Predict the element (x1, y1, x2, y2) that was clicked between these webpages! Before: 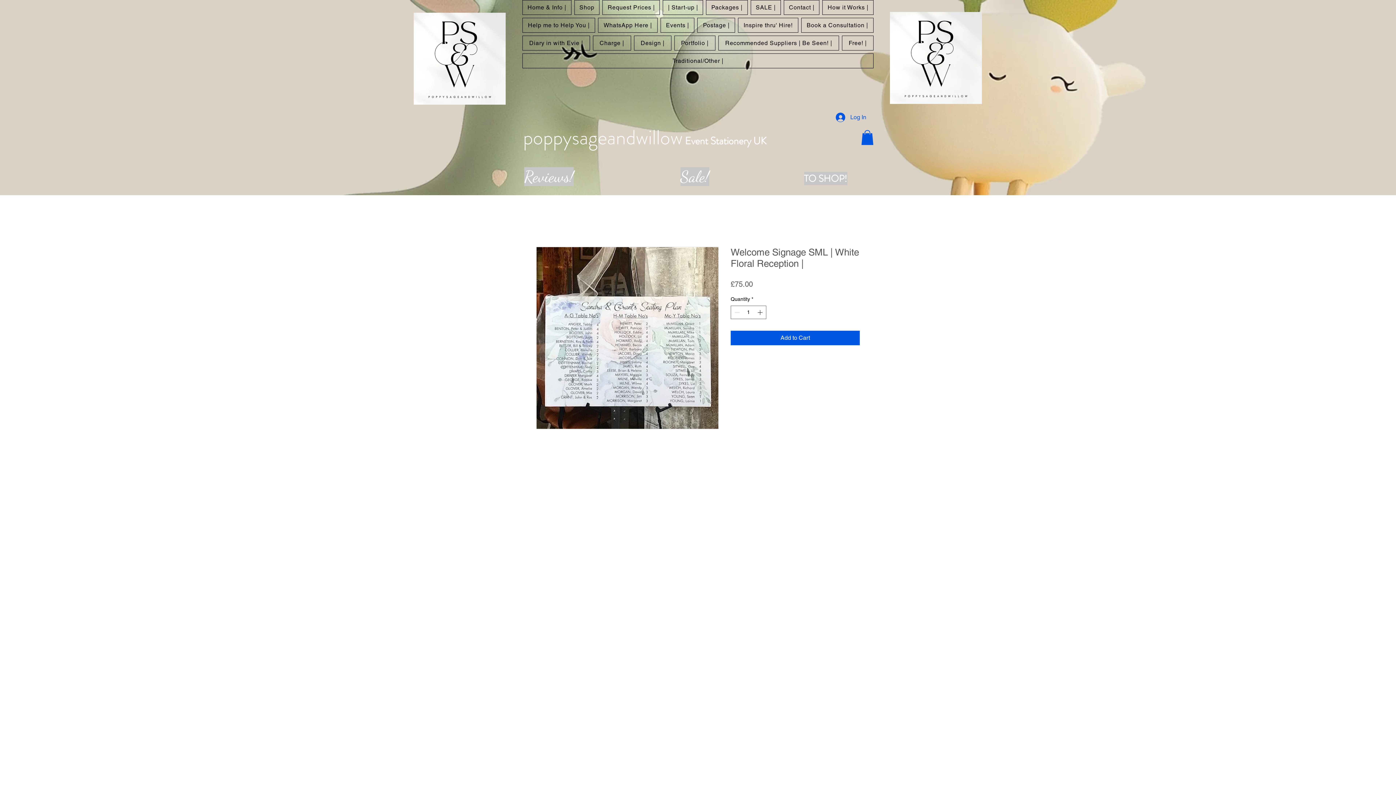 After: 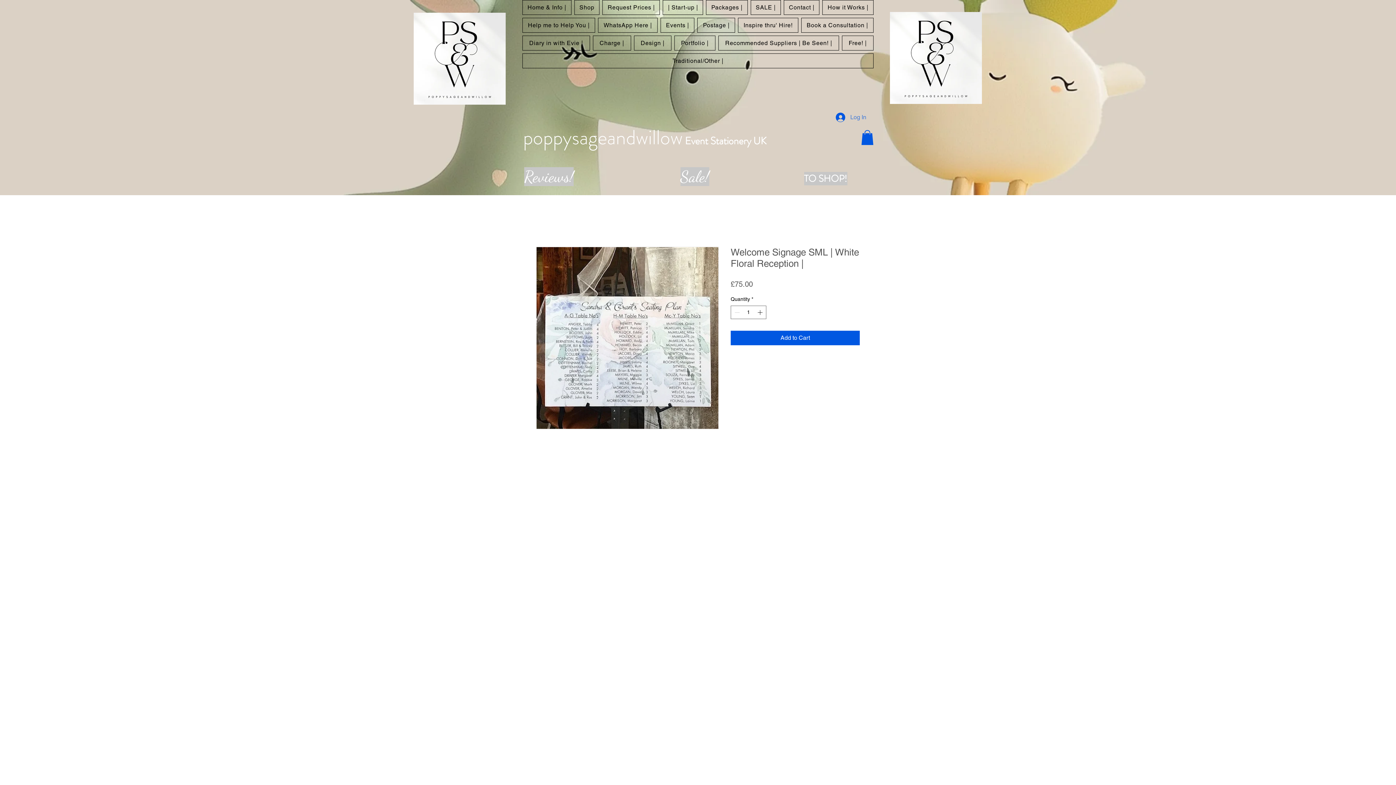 Action: label: Log In bbox: (830, 110, 871, 124)